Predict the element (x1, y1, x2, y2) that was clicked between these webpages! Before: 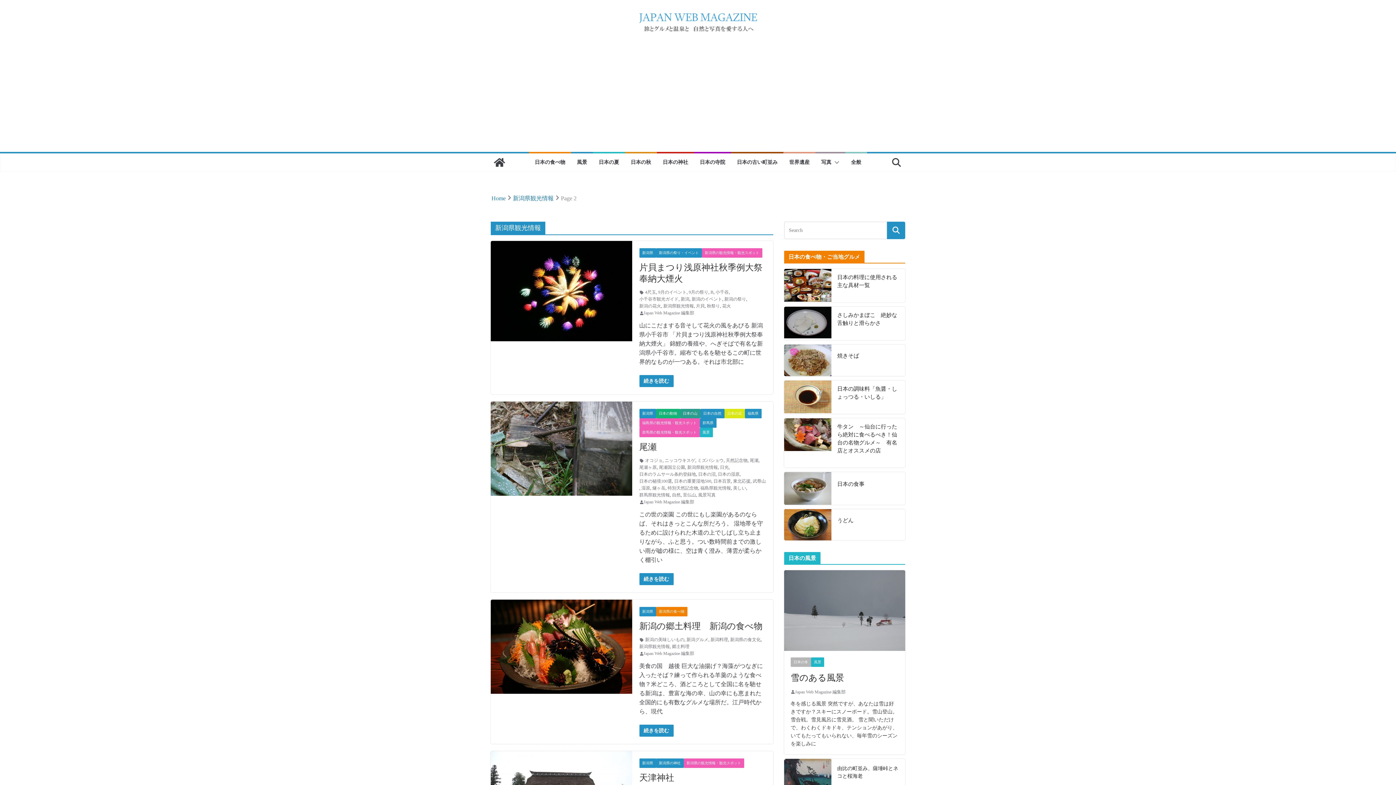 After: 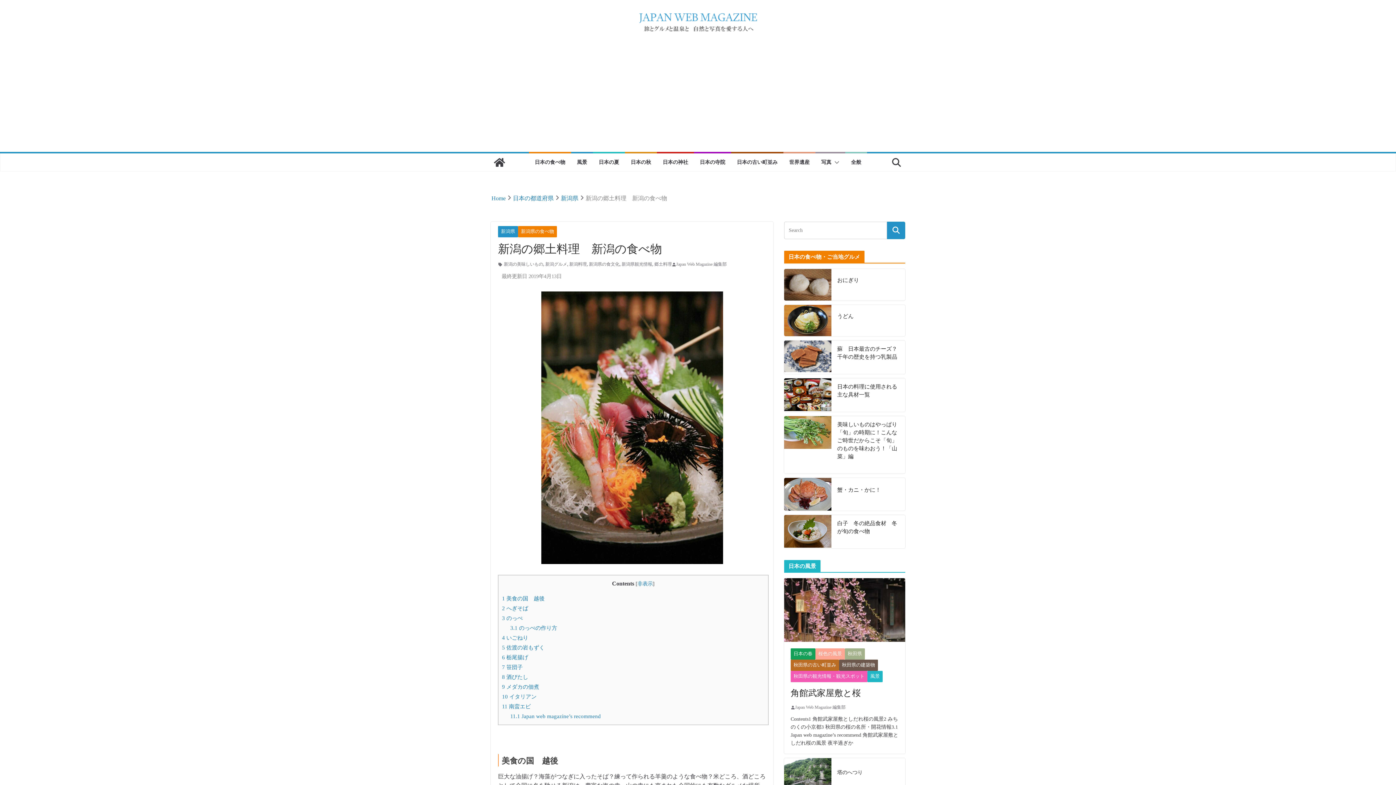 Action: label: 続きを読む bbox: (639, 725, 673, 737)